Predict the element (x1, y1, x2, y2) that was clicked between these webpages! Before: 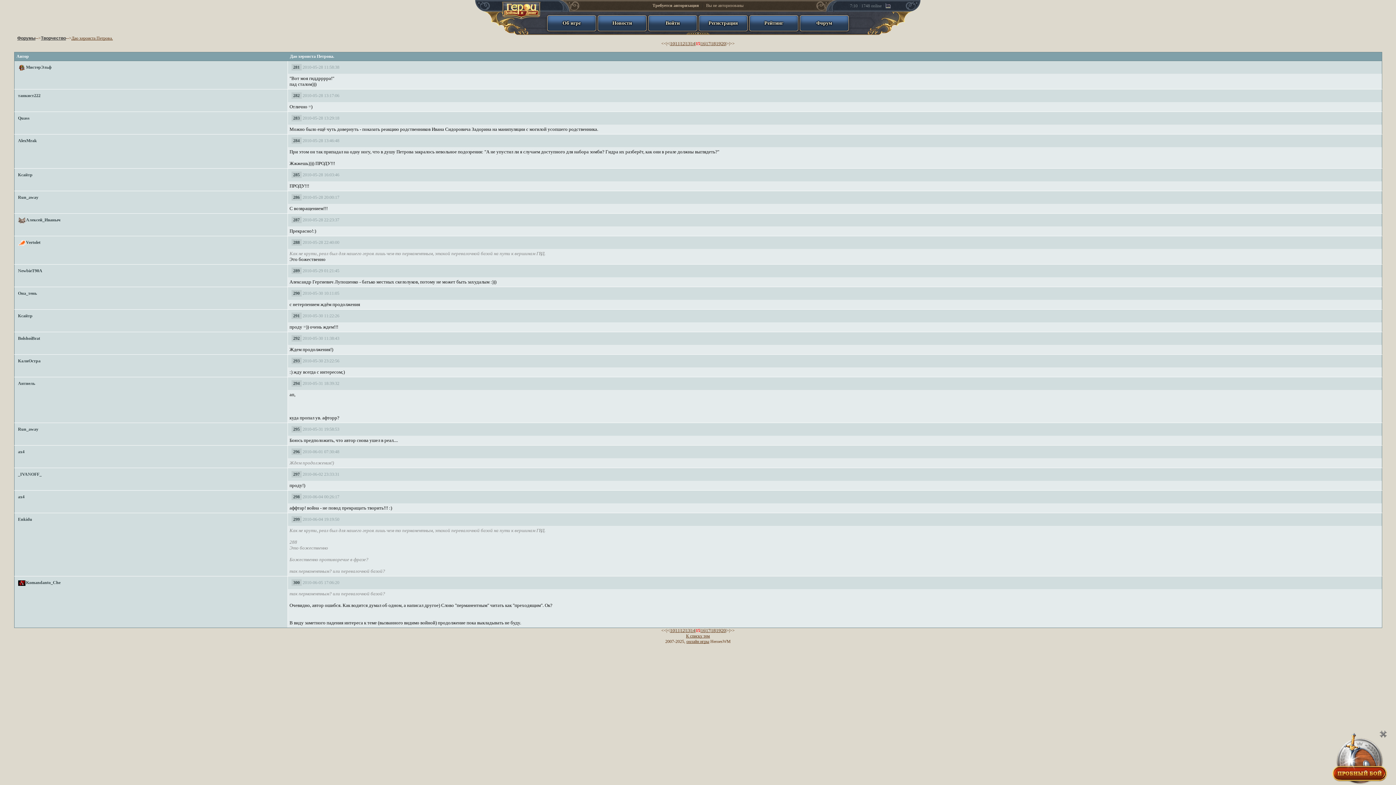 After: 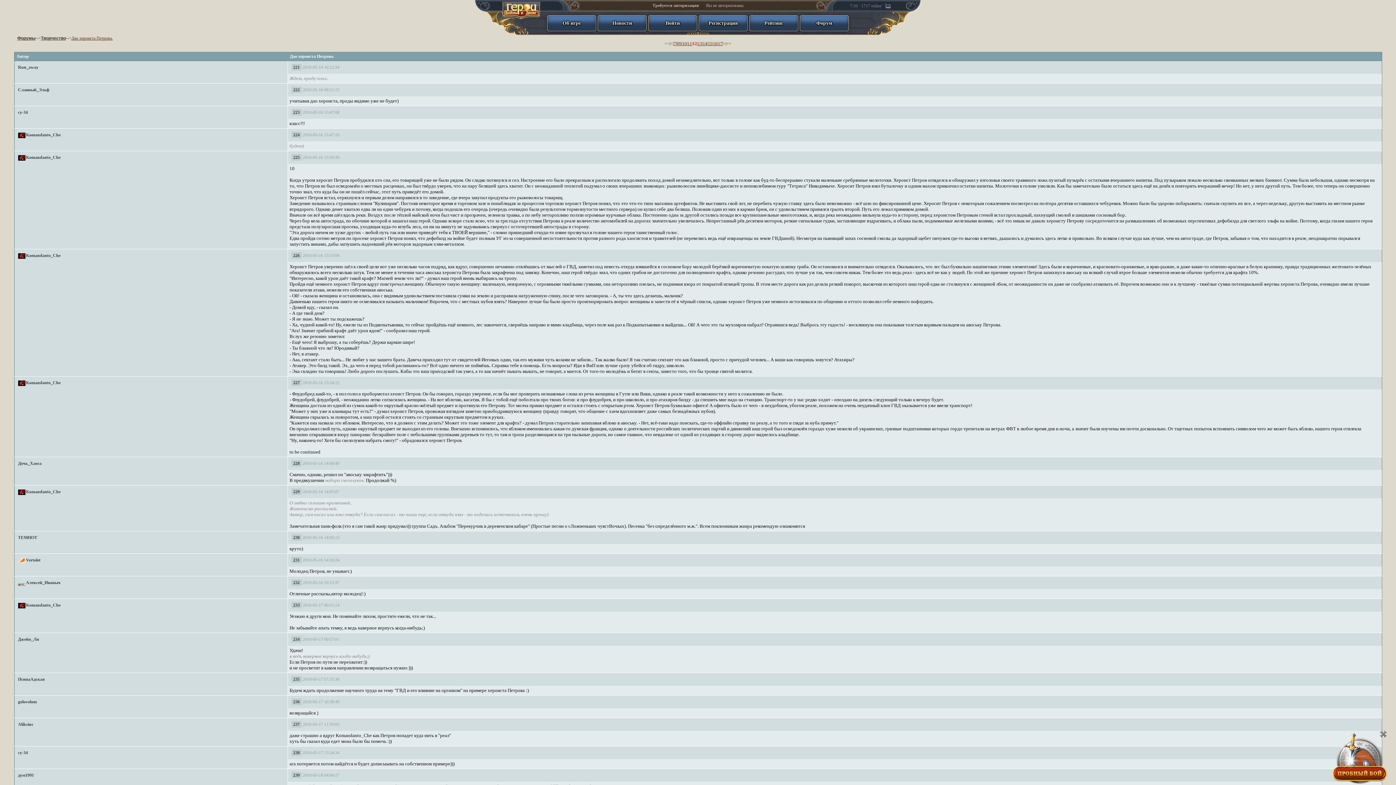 Action: bbox: (680, 628, 685, 633) label: 12